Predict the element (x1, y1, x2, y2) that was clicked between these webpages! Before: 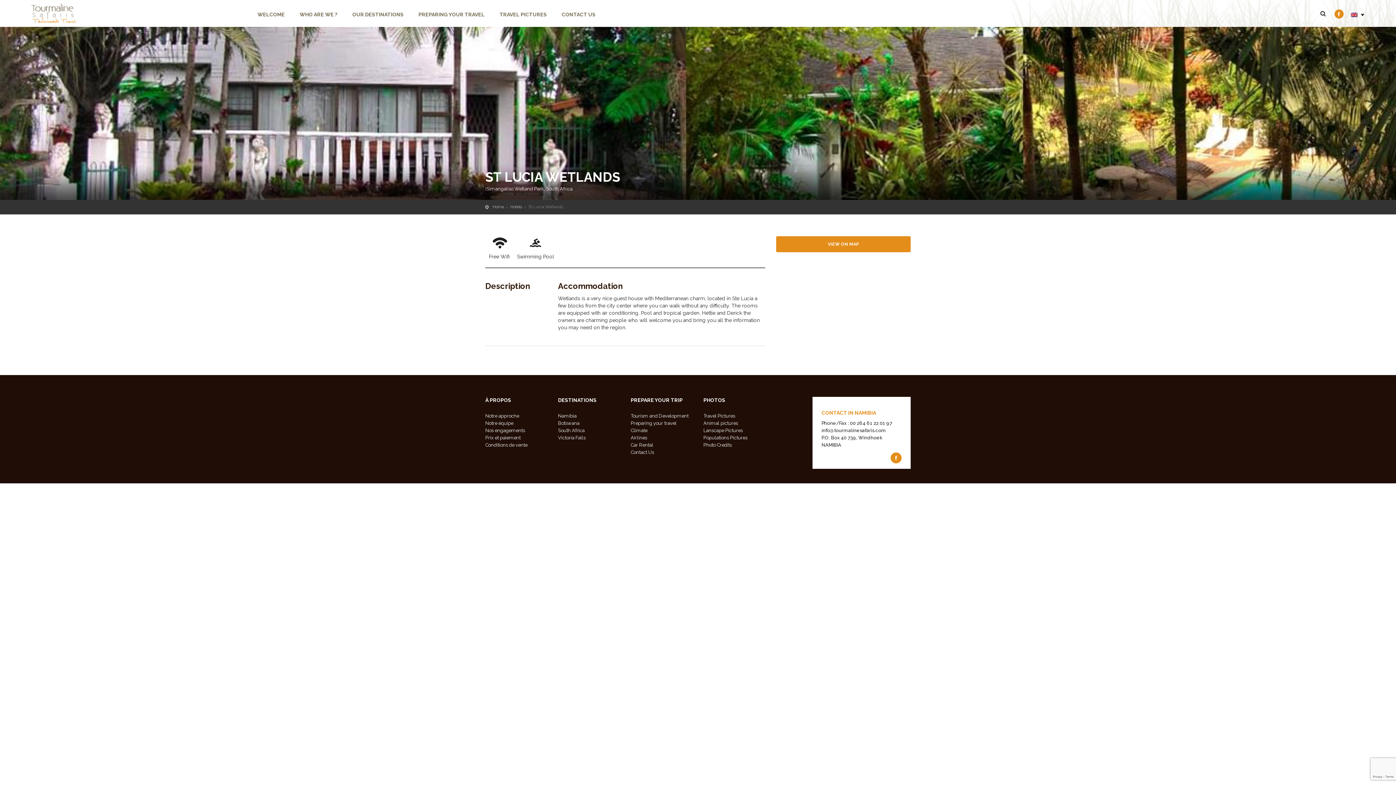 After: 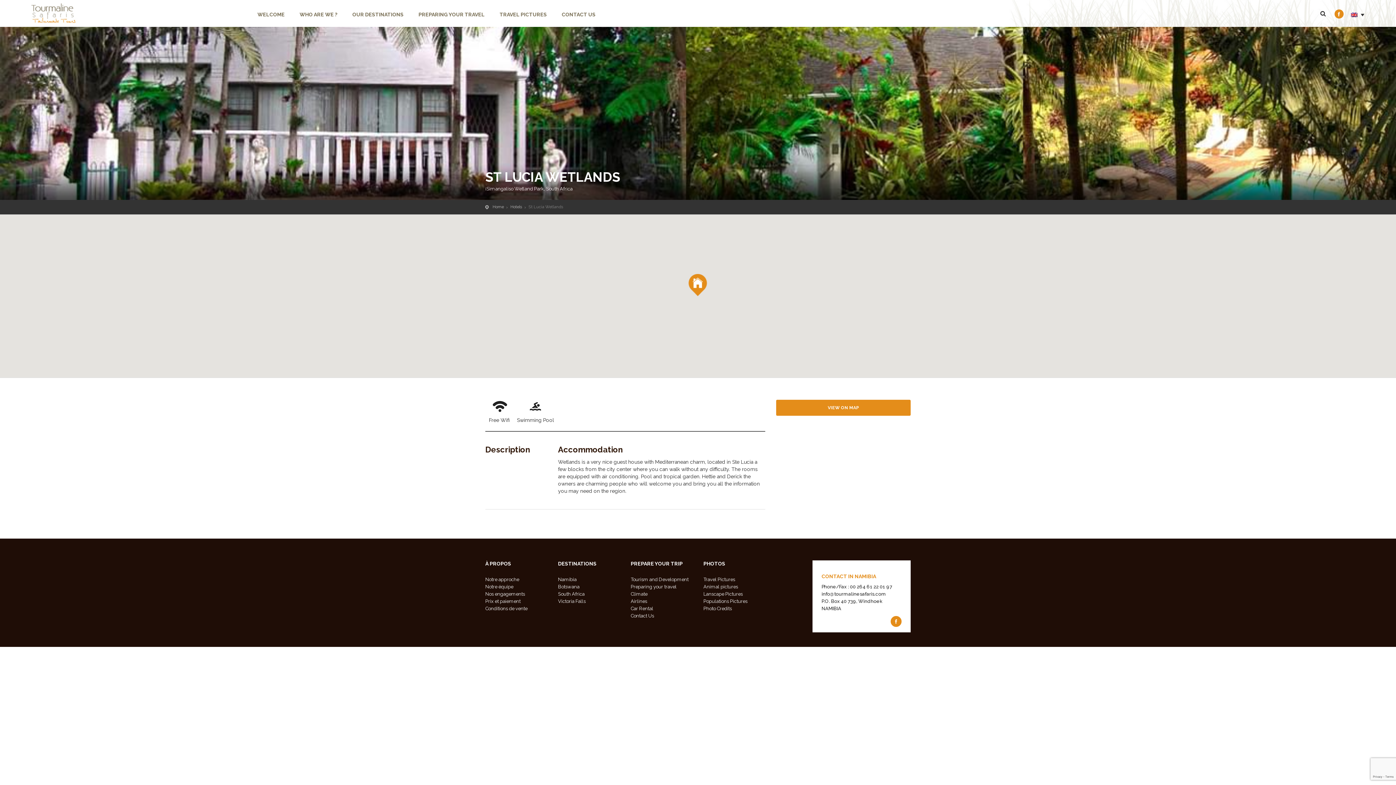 Action: label: VIEW ON MAP bbox: (776, 236, 910, 252)